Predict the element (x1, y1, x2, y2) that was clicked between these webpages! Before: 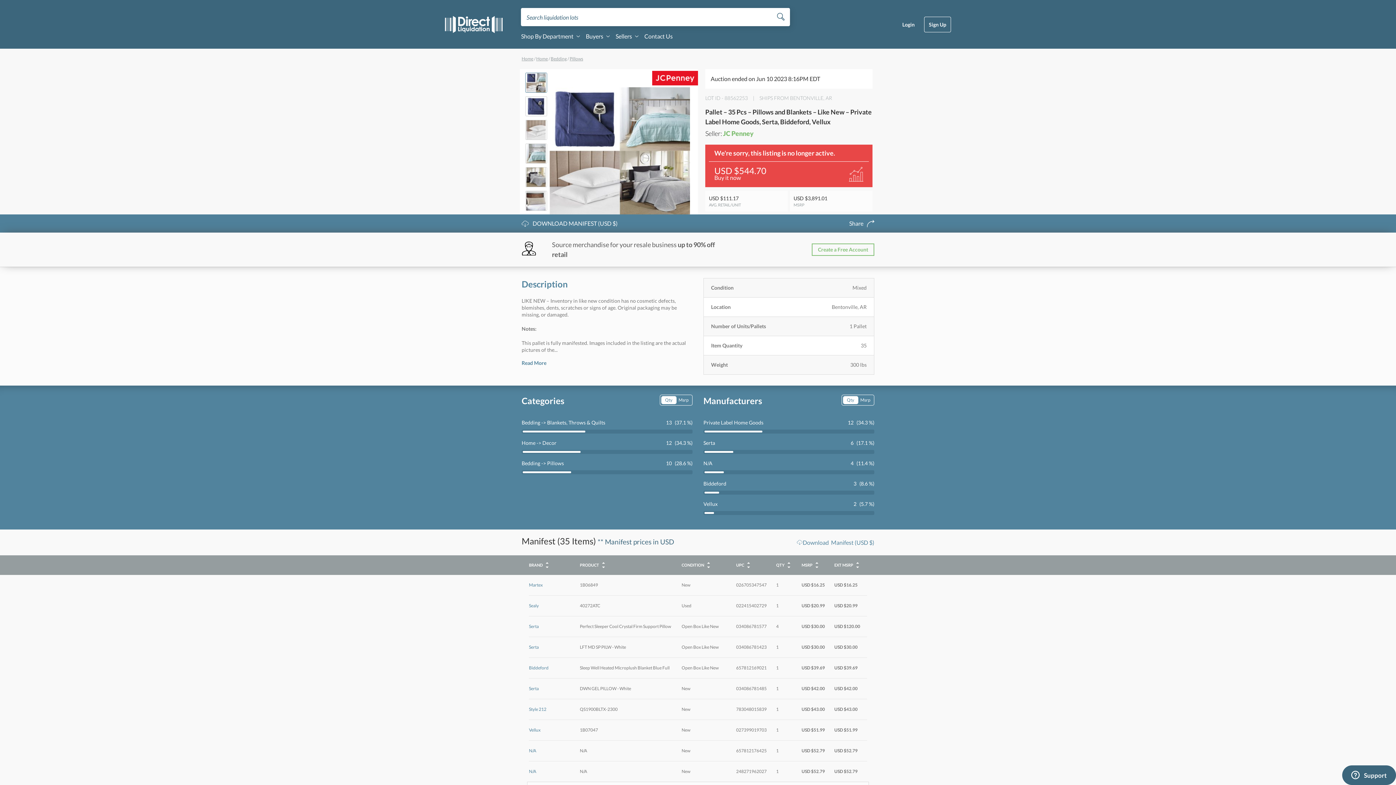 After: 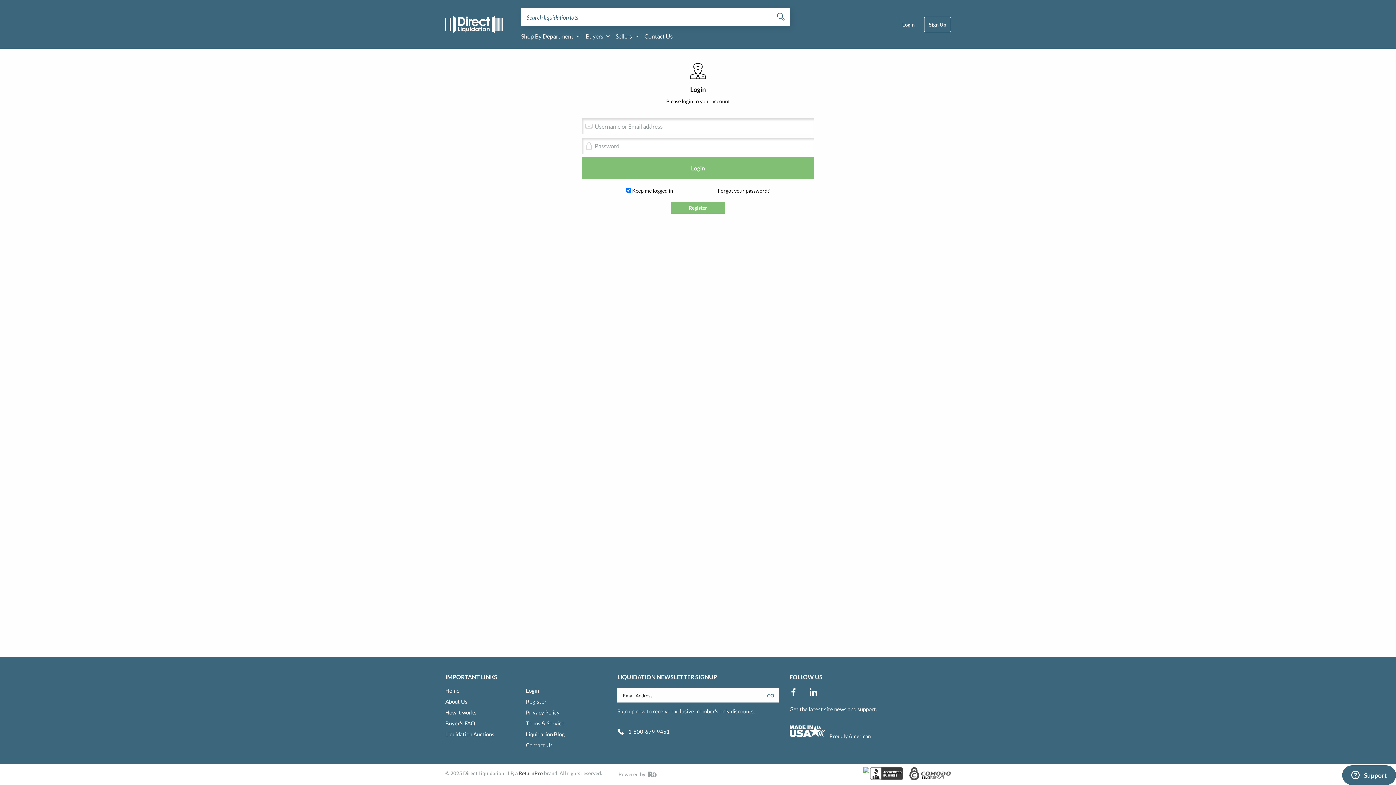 Action: label: Login bbox: (897, 16, 919, 32)